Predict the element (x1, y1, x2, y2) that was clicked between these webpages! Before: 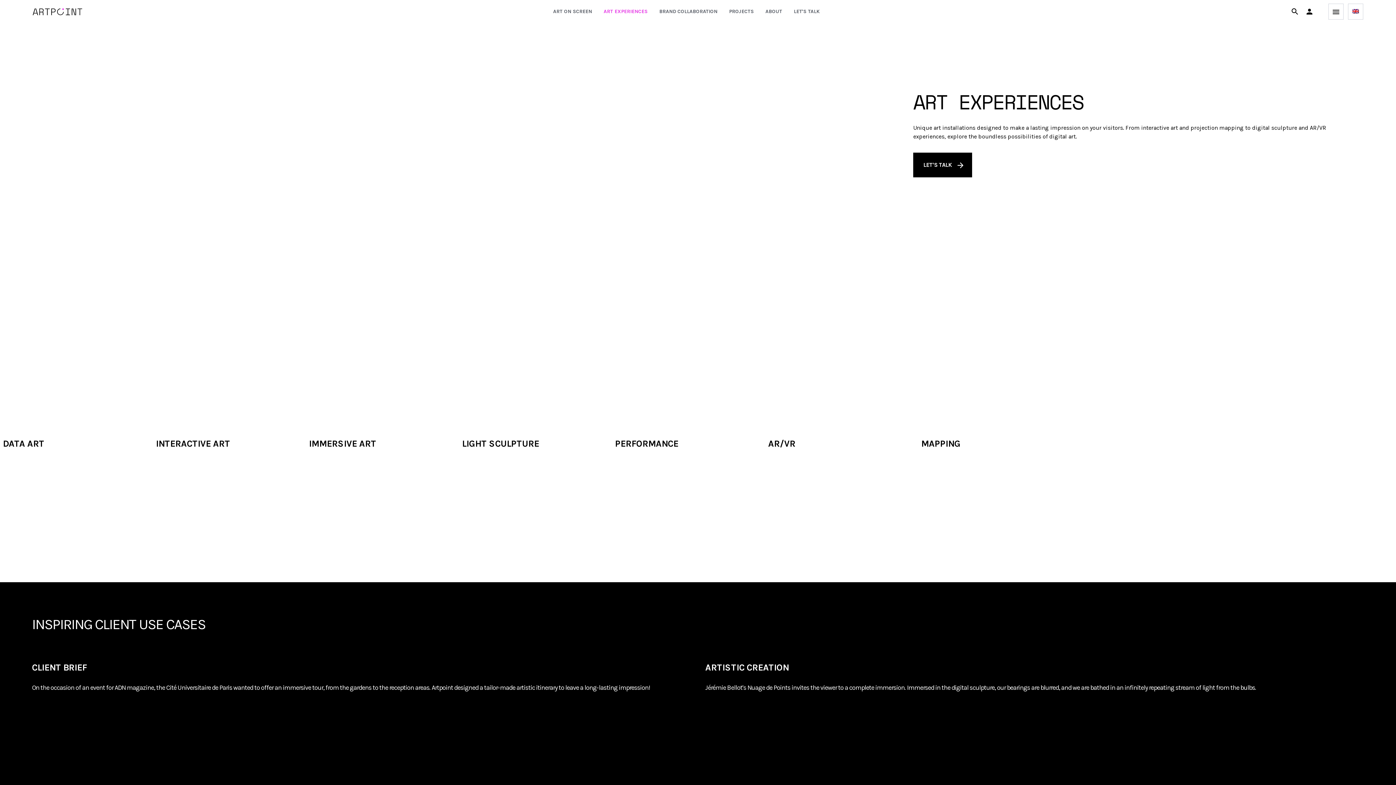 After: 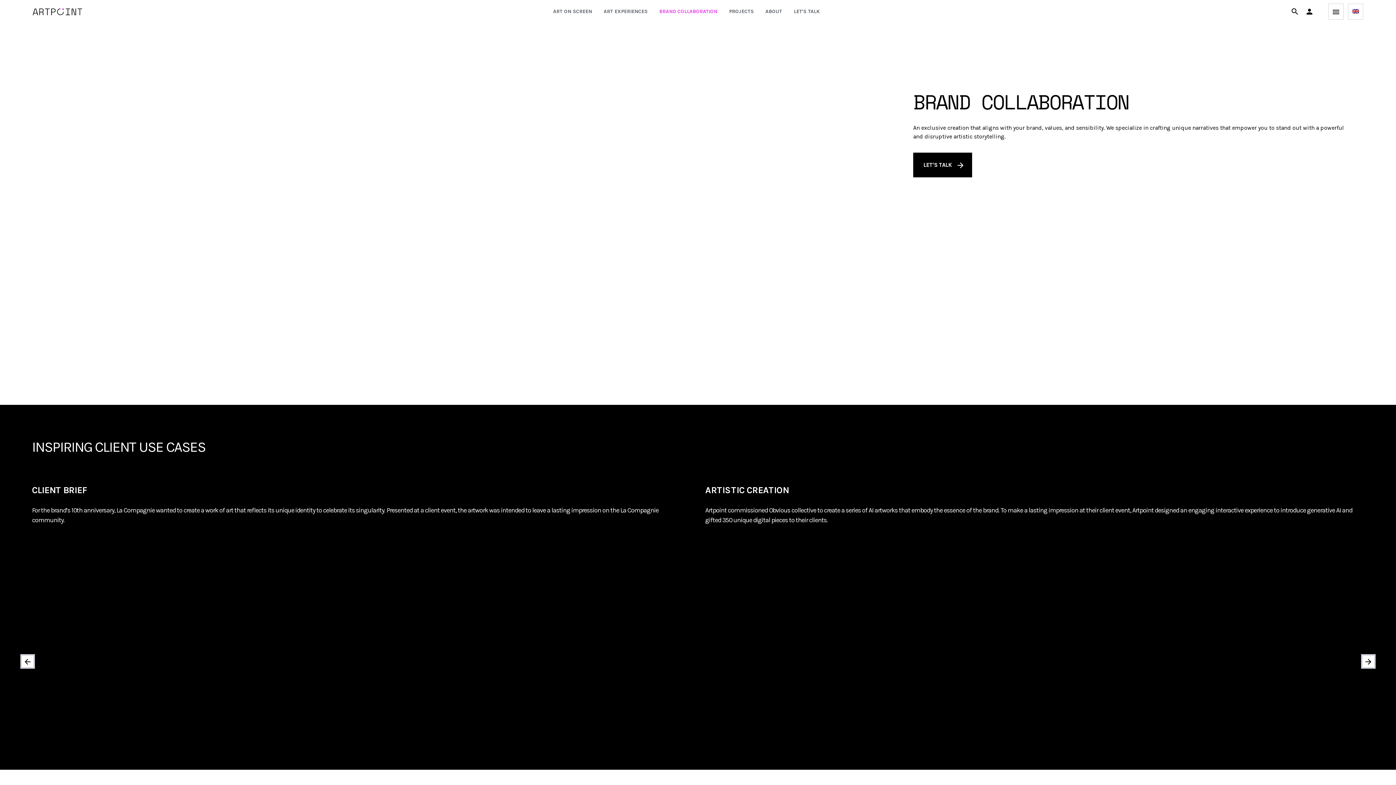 Action: label: BRAND COLLABORATION bbox: (656, 5, 720, 18)